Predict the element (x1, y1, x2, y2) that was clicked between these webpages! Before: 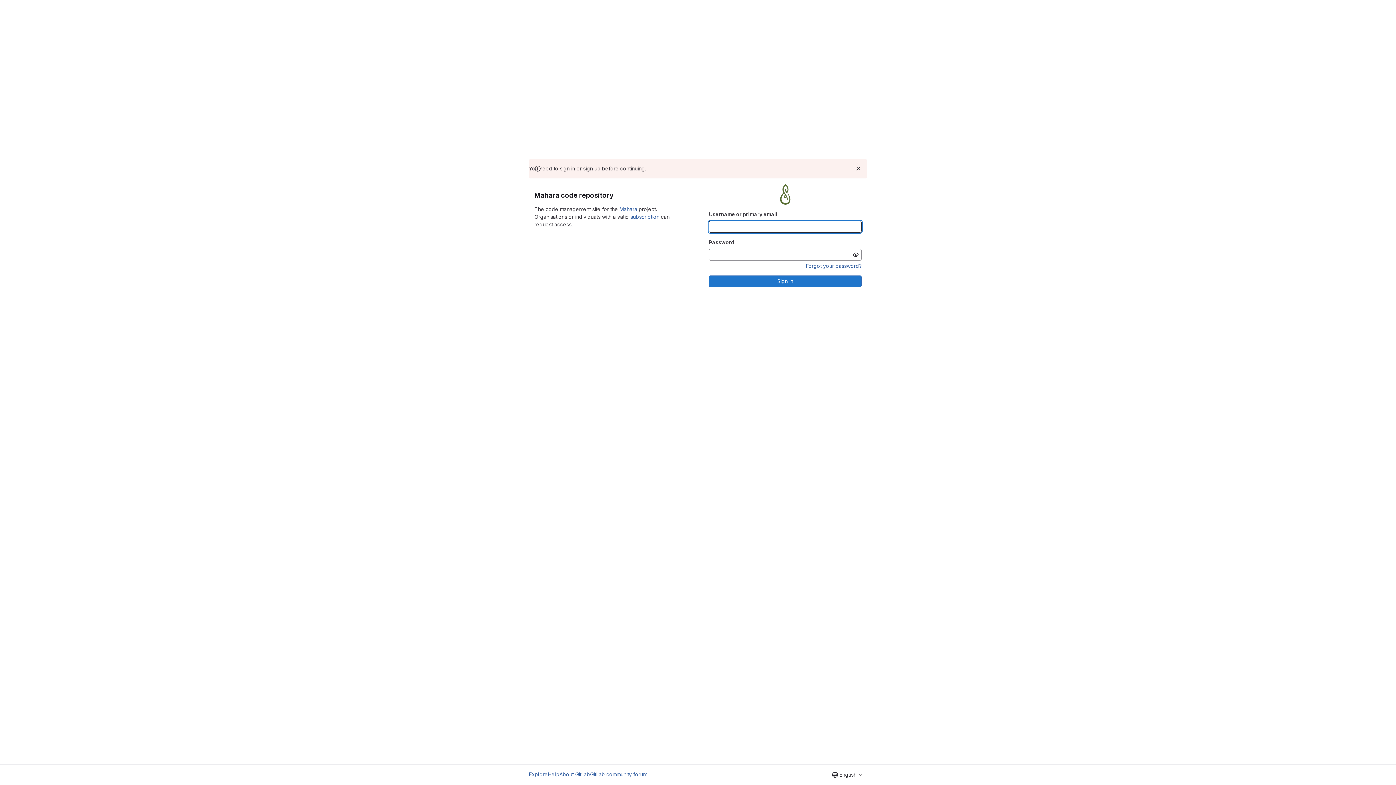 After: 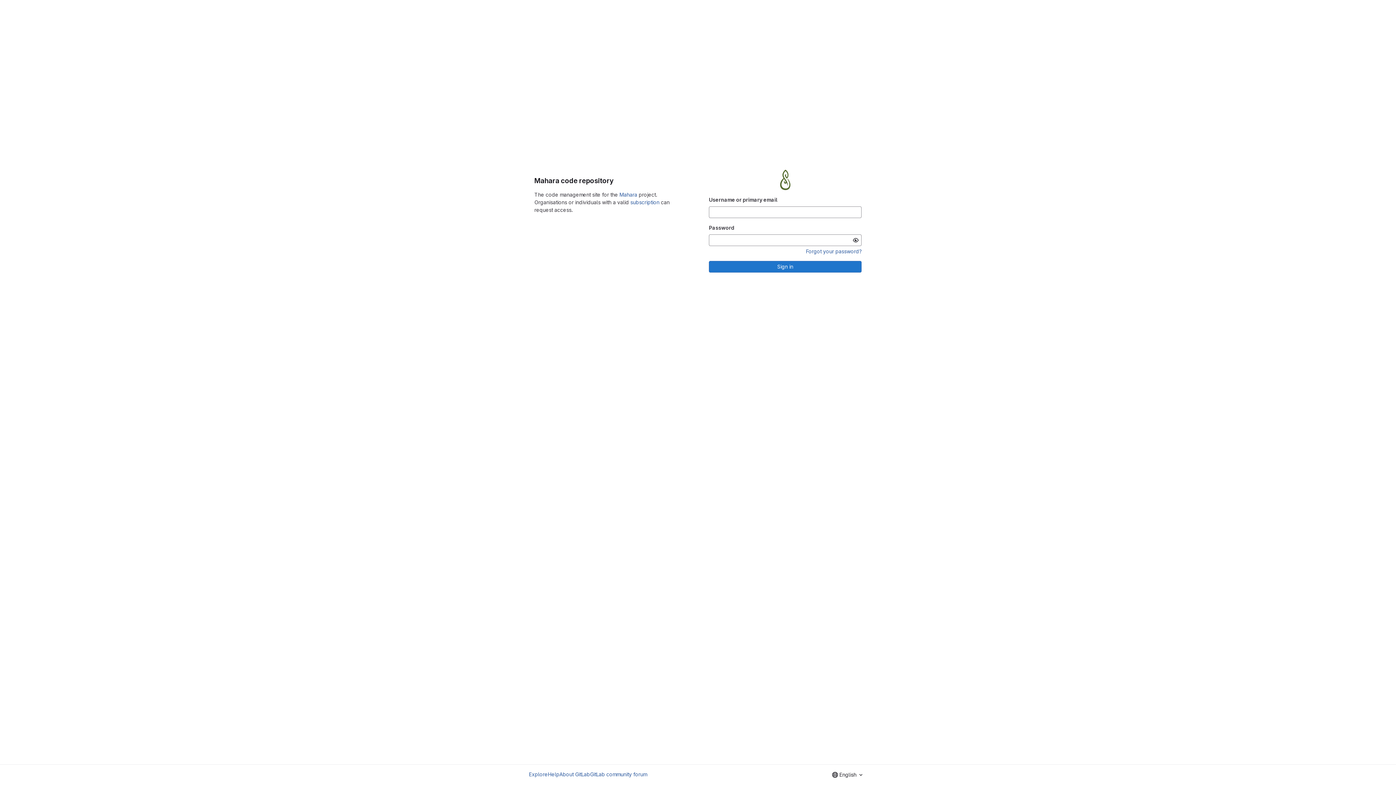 Action: label: Dismiss bbox: (854, 164, 862, 173)